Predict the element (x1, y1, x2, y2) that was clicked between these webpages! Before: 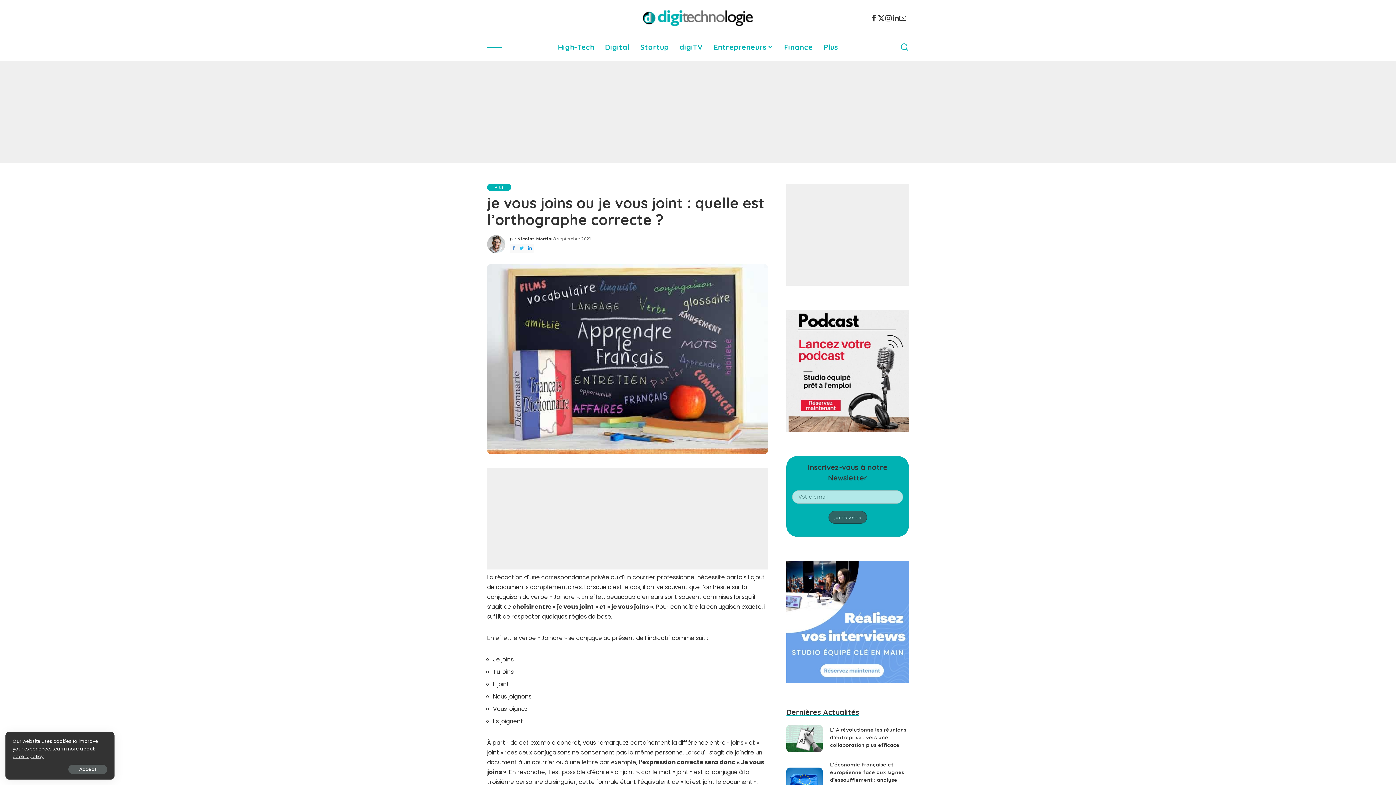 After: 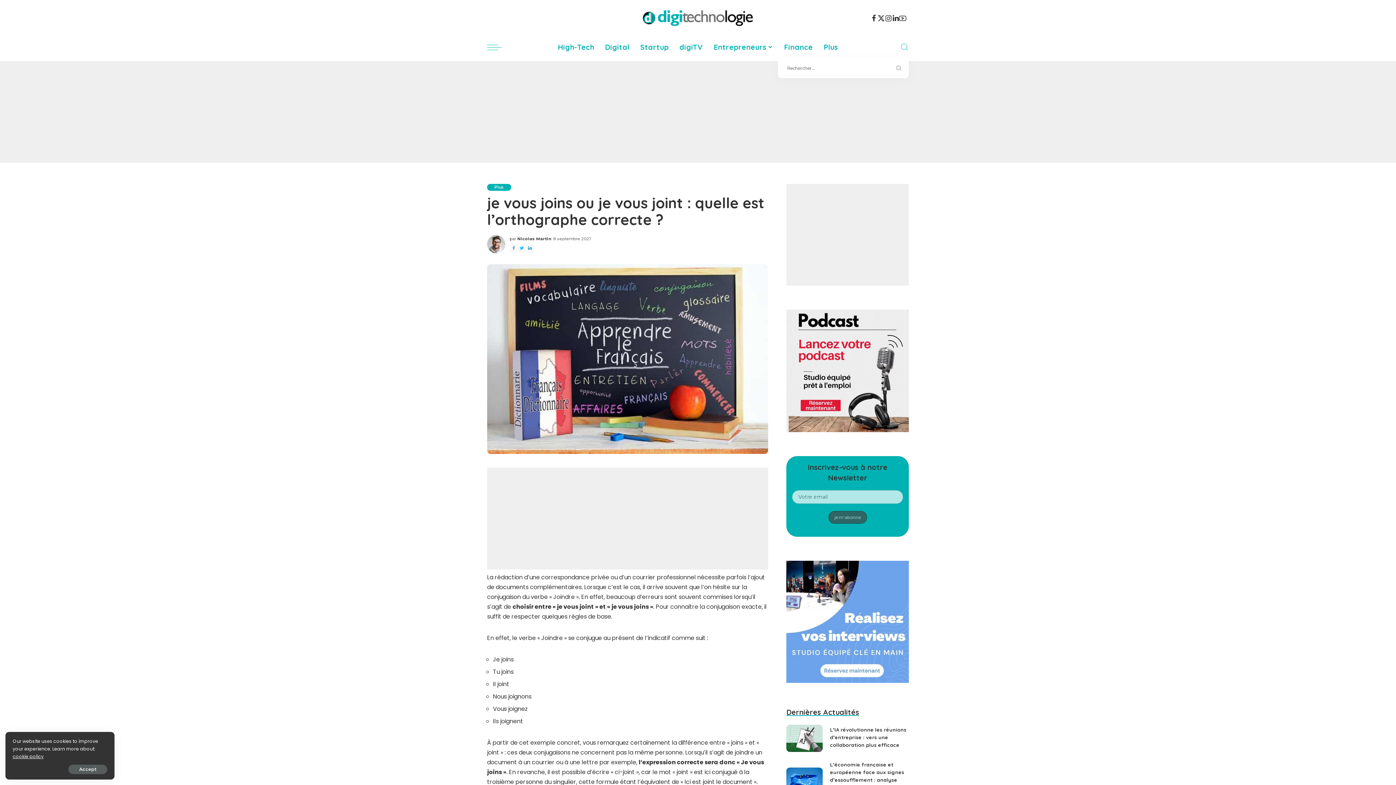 Action: label: Search bbox: (900, 36, 909, 58)